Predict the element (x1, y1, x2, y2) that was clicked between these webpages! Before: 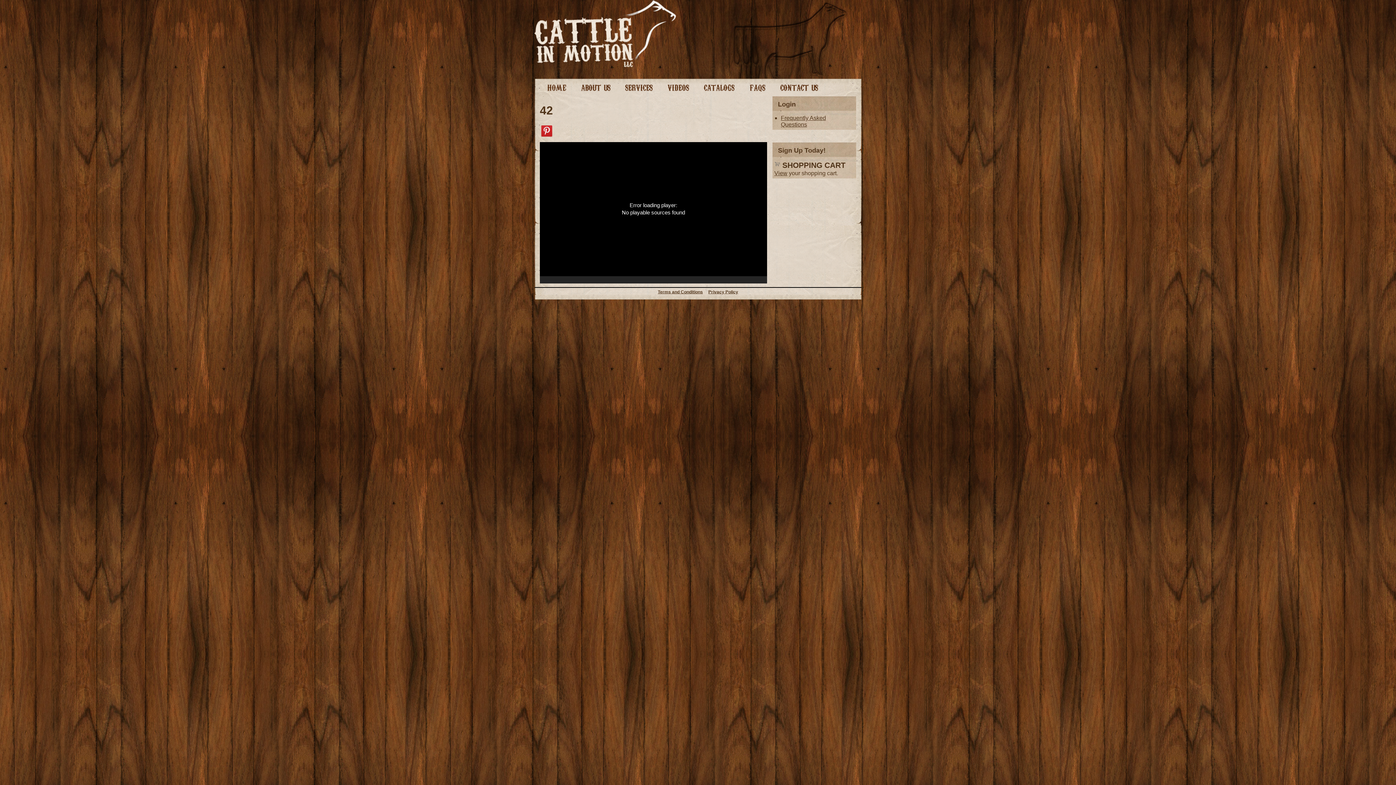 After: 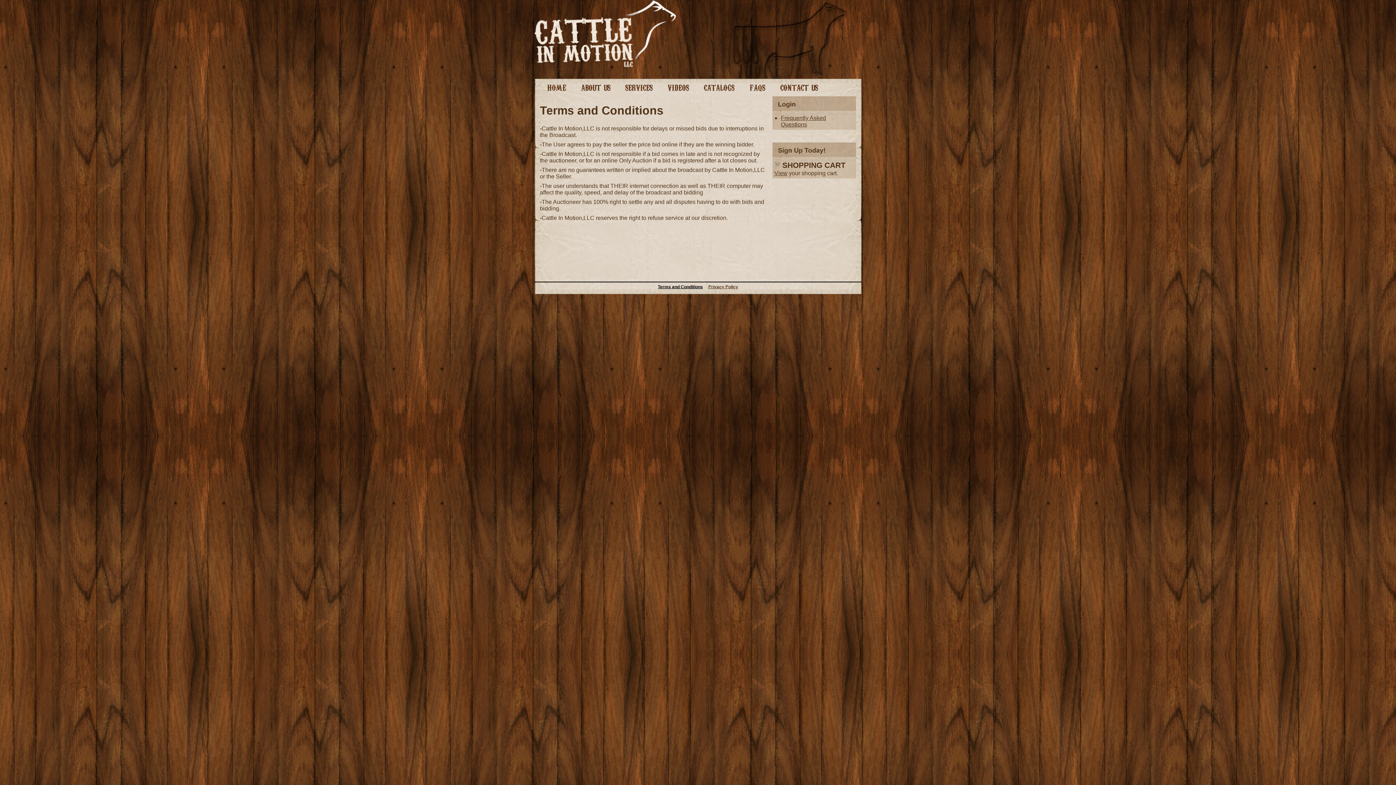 Action: label: Terms and Conditions bbox: (658, 289, 703, 294)